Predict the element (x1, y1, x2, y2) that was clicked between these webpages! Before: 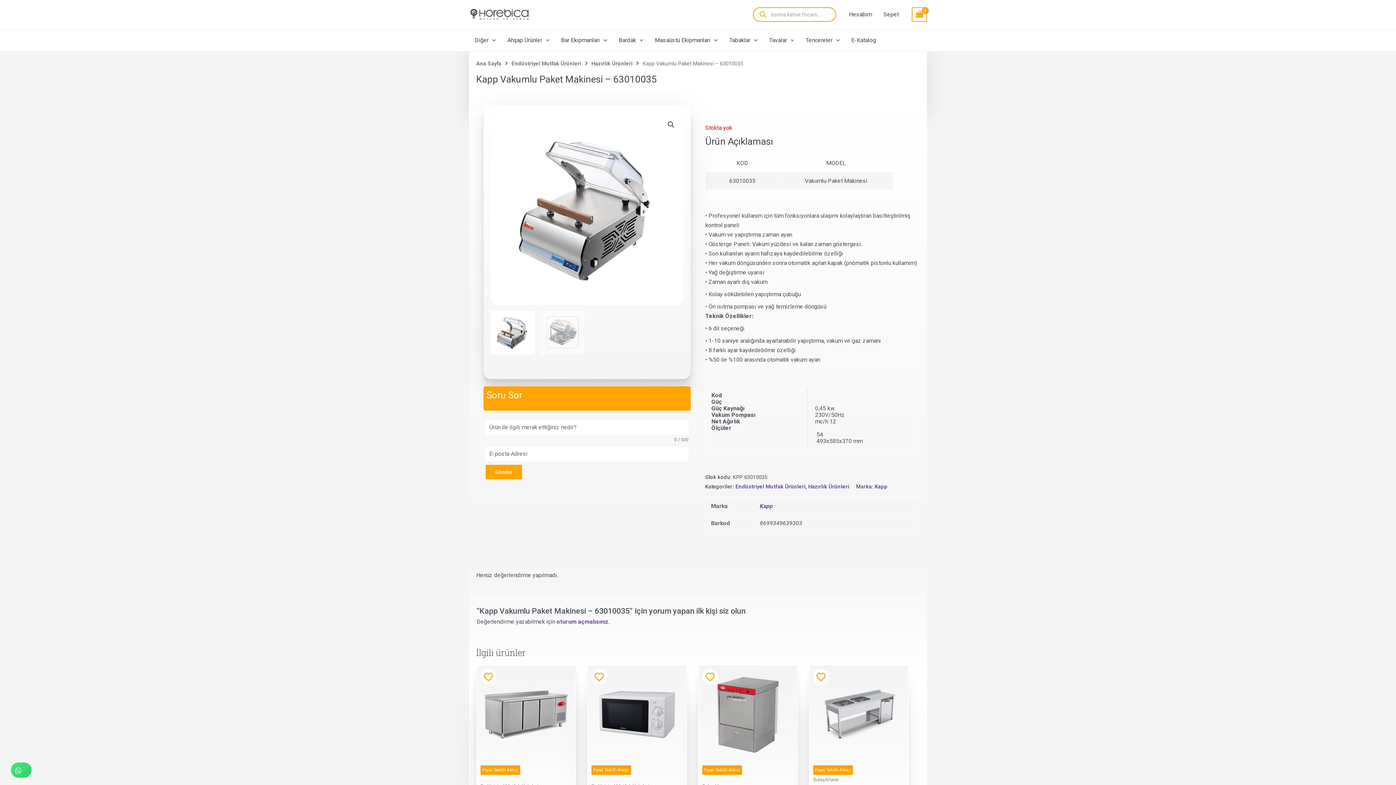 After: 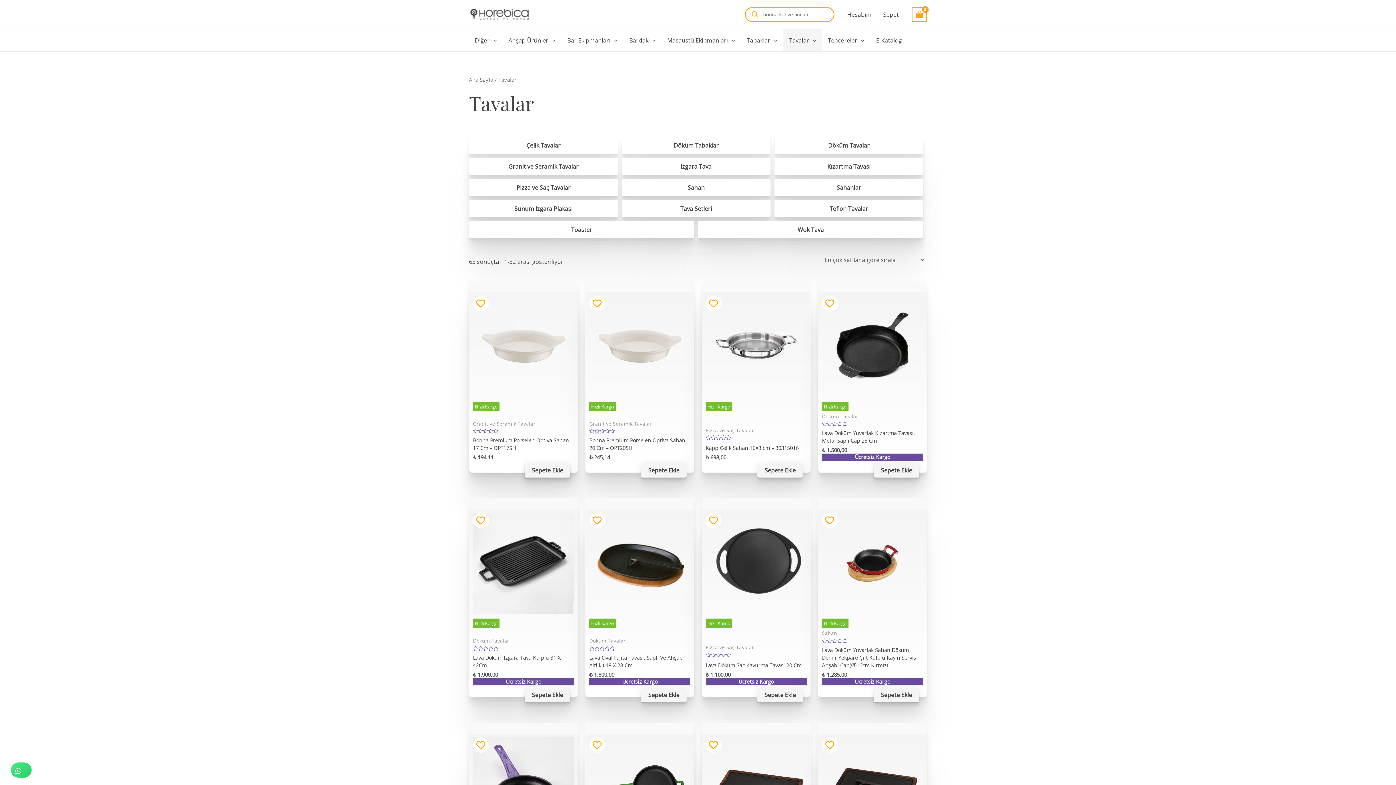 Action: label: Tavalar bbox: (763, 29, 800, 51)